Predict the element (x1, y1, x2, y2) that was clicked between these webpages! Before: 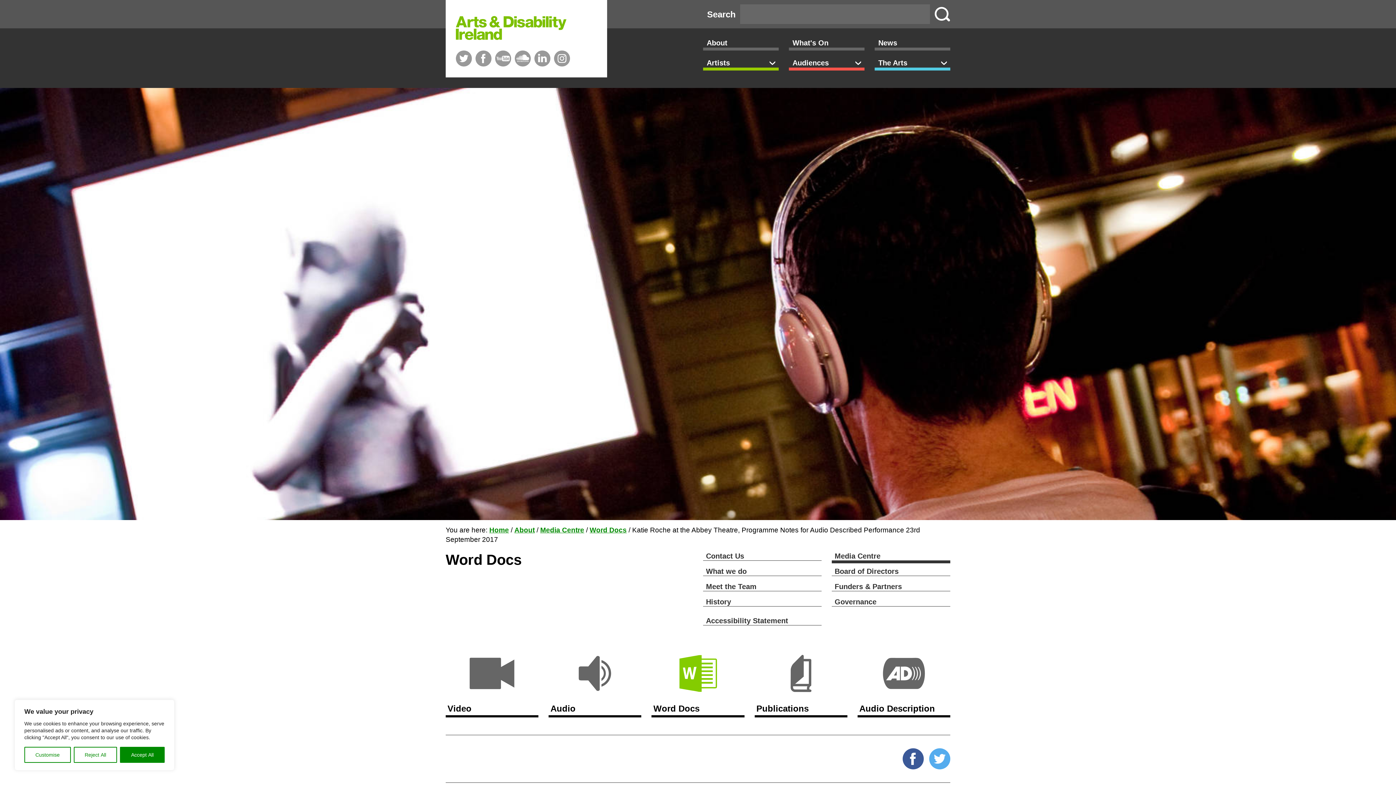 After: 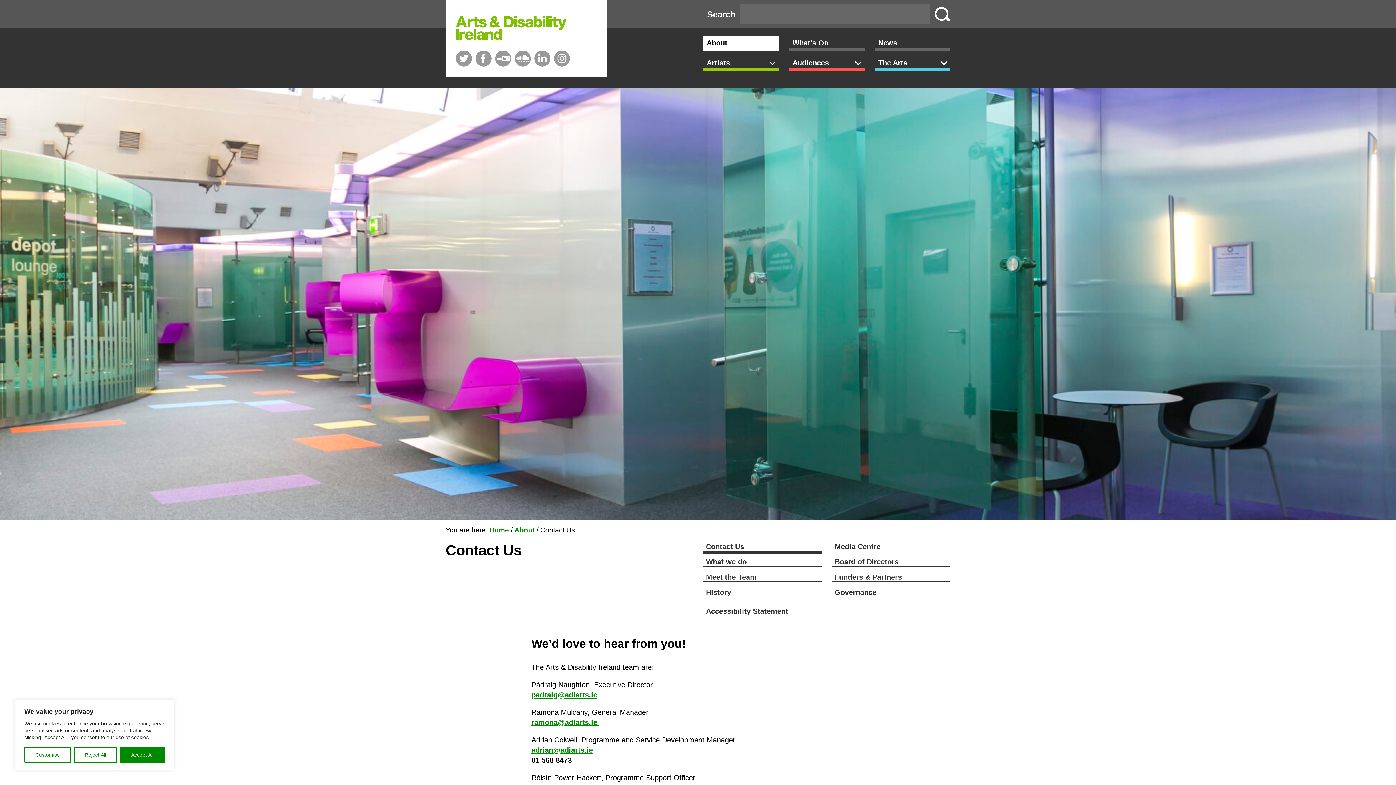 Action: label: Contact Us bbox: (703, 551, 821, 563)